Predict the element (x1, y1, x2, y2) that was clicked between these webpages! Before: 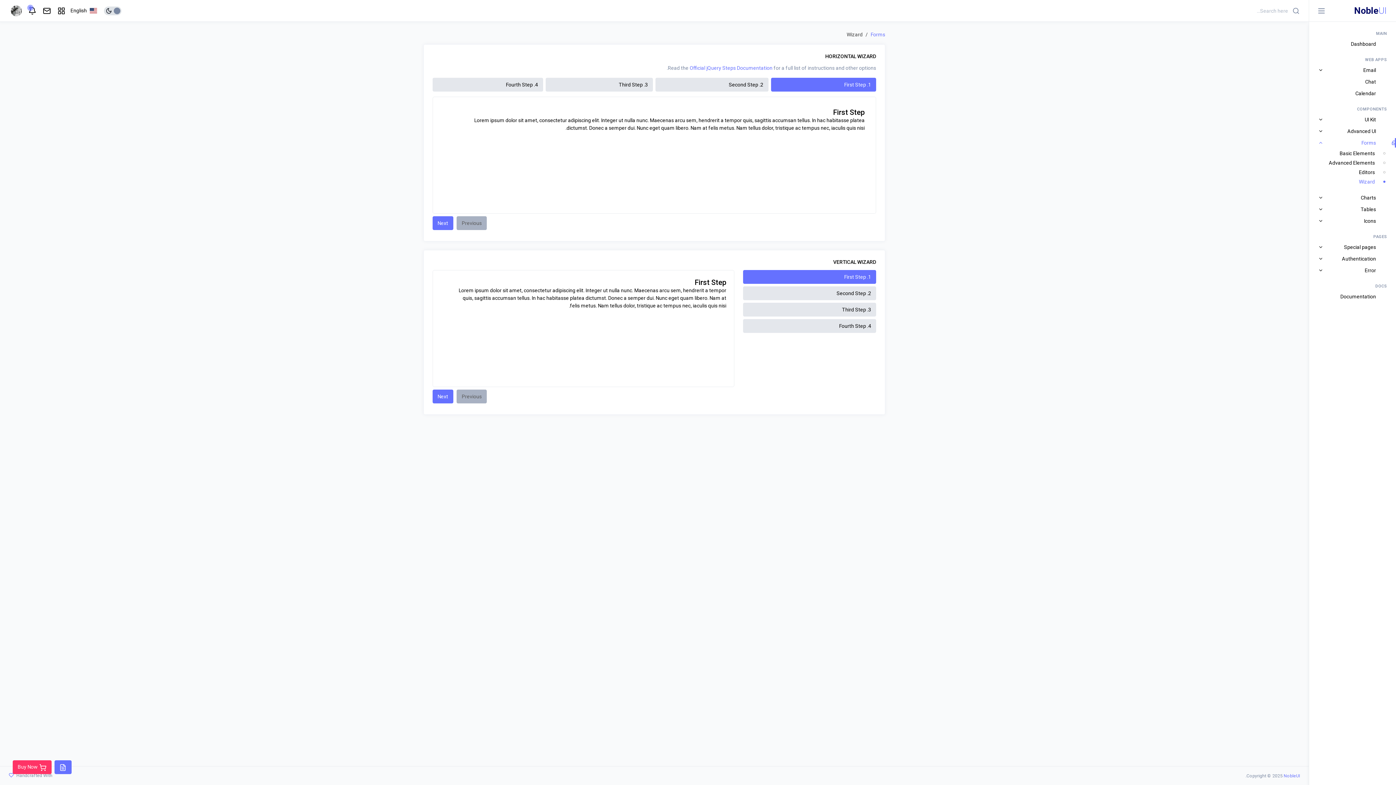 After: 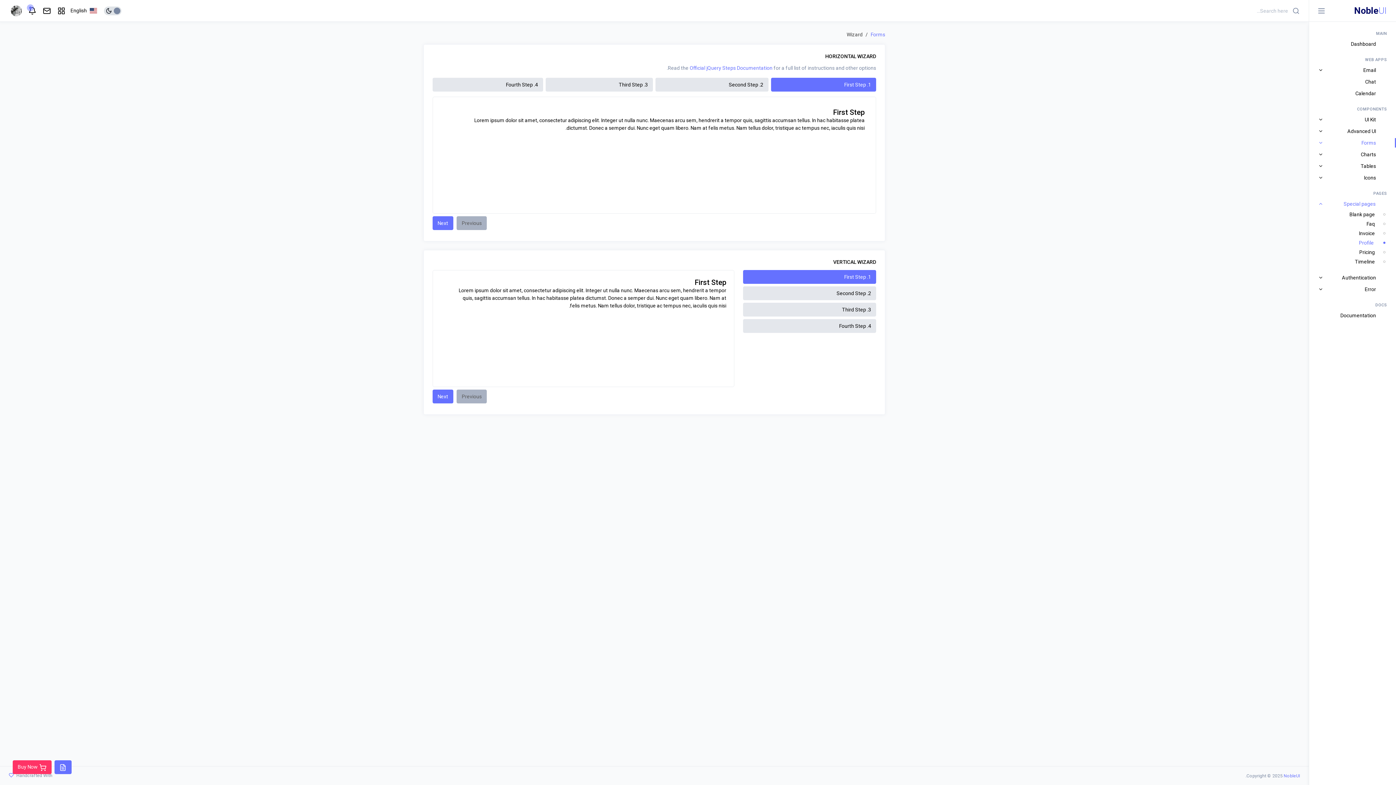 Action: label: Special pages bbox: (1318, 241, 1387, 253)